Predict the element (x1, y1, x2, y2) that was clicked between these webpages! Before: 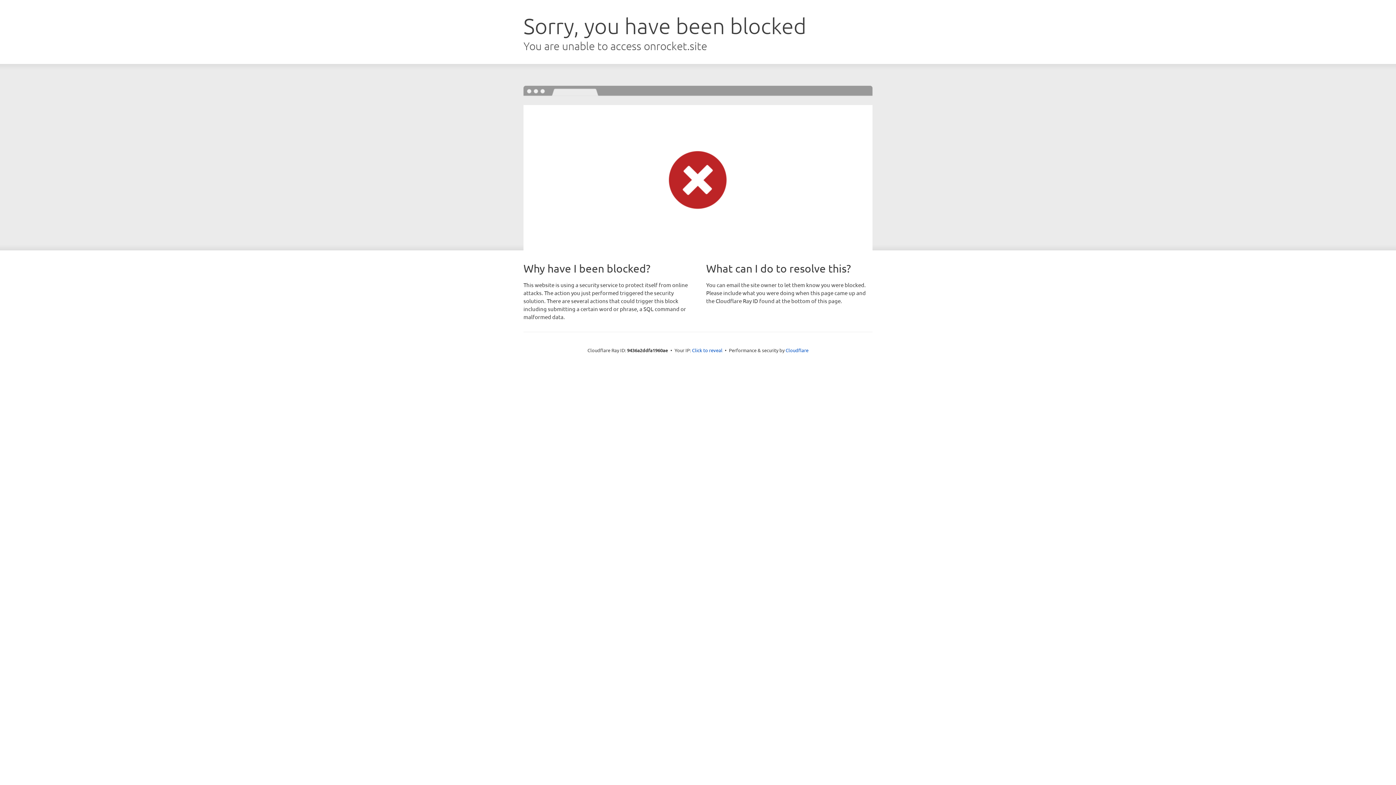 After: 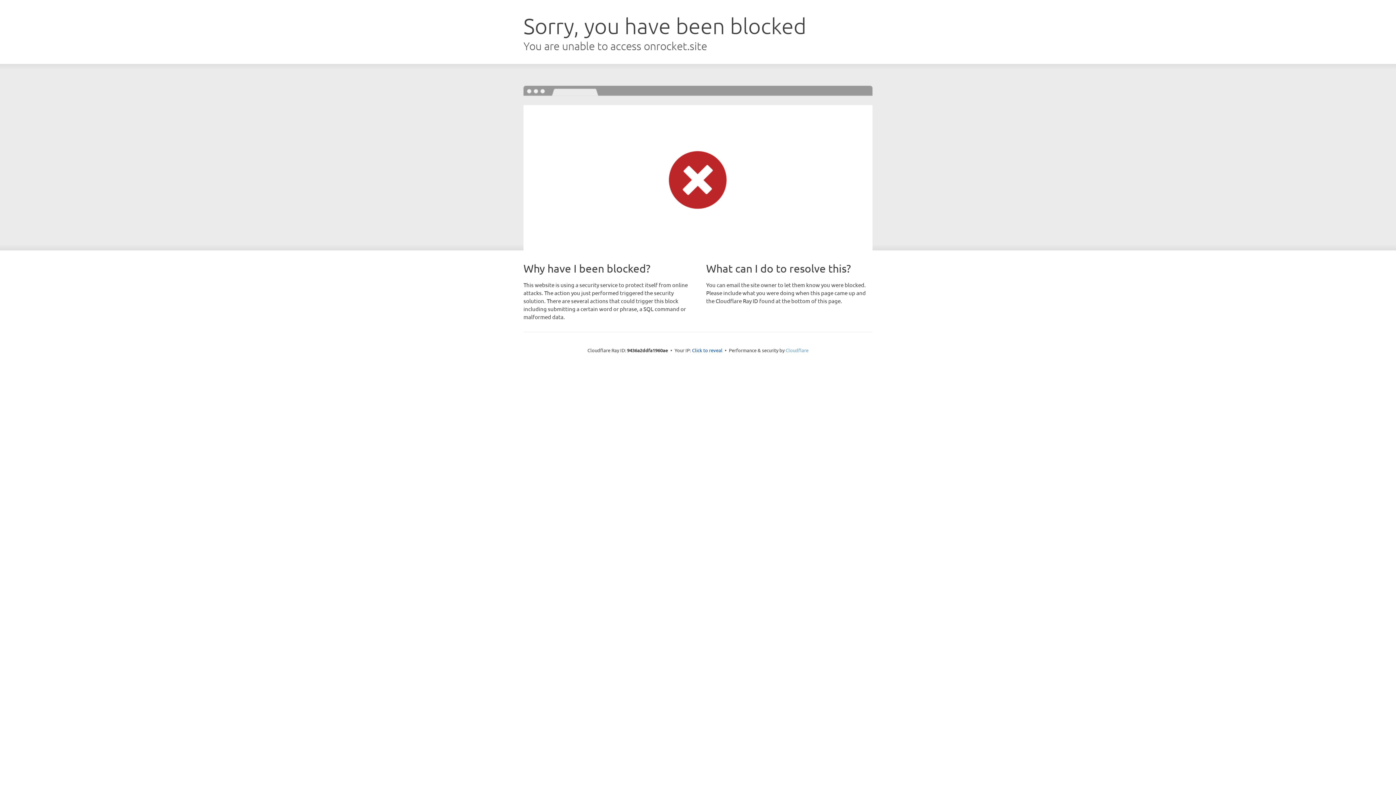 Action: bbox: (785, 347, 808, 353) label: Cloudflare